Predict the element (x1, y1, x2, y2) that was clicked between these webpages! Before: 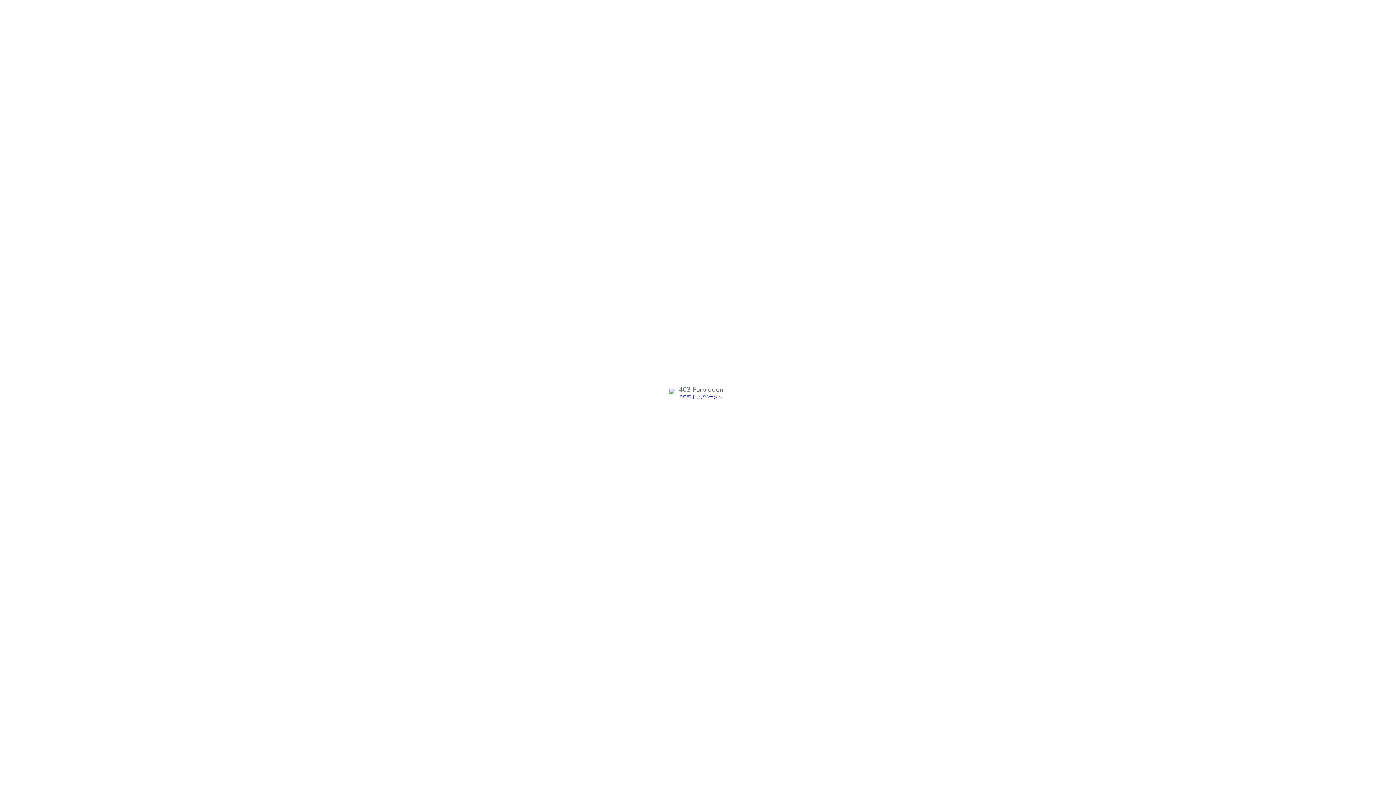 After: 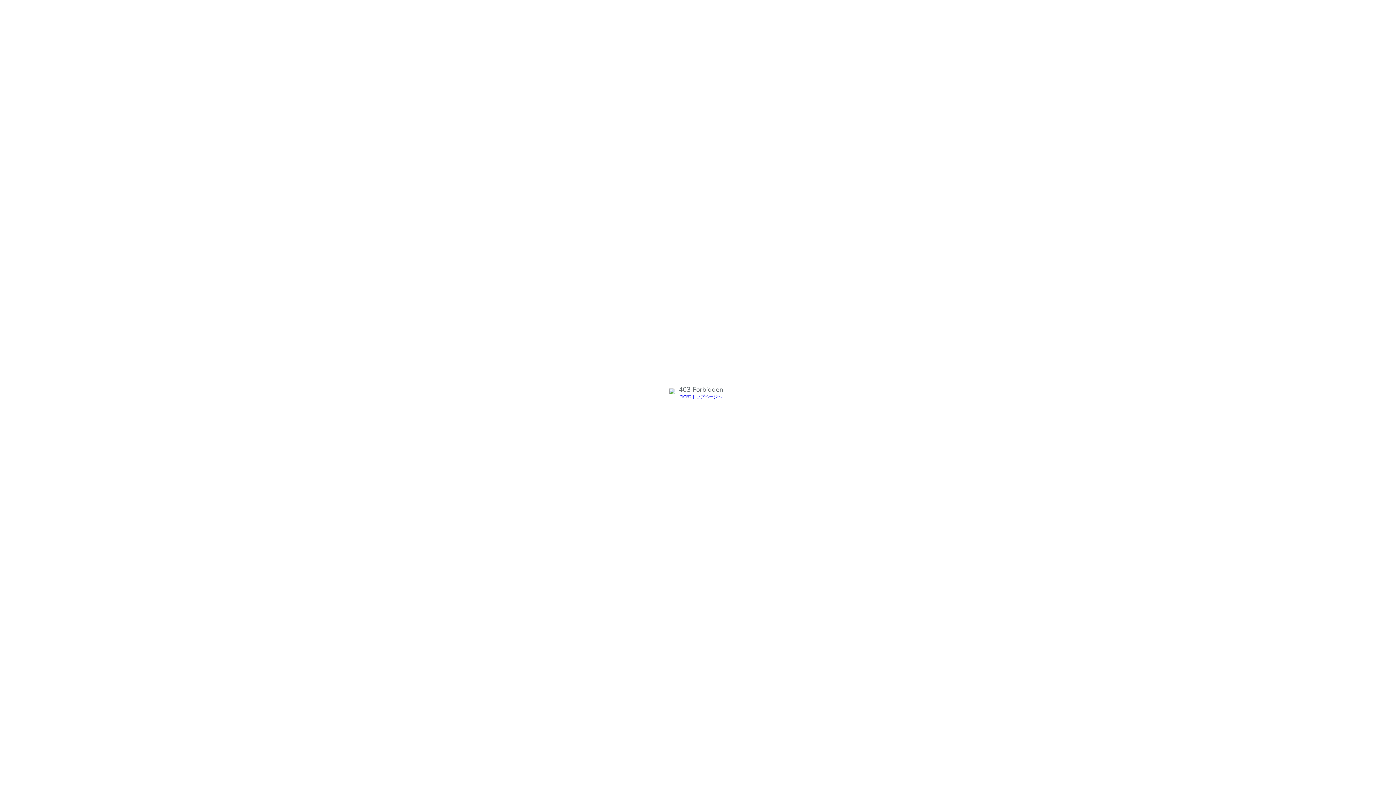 Action: bbox: (679, 394, 722, 399) label: PICB2トップページへ